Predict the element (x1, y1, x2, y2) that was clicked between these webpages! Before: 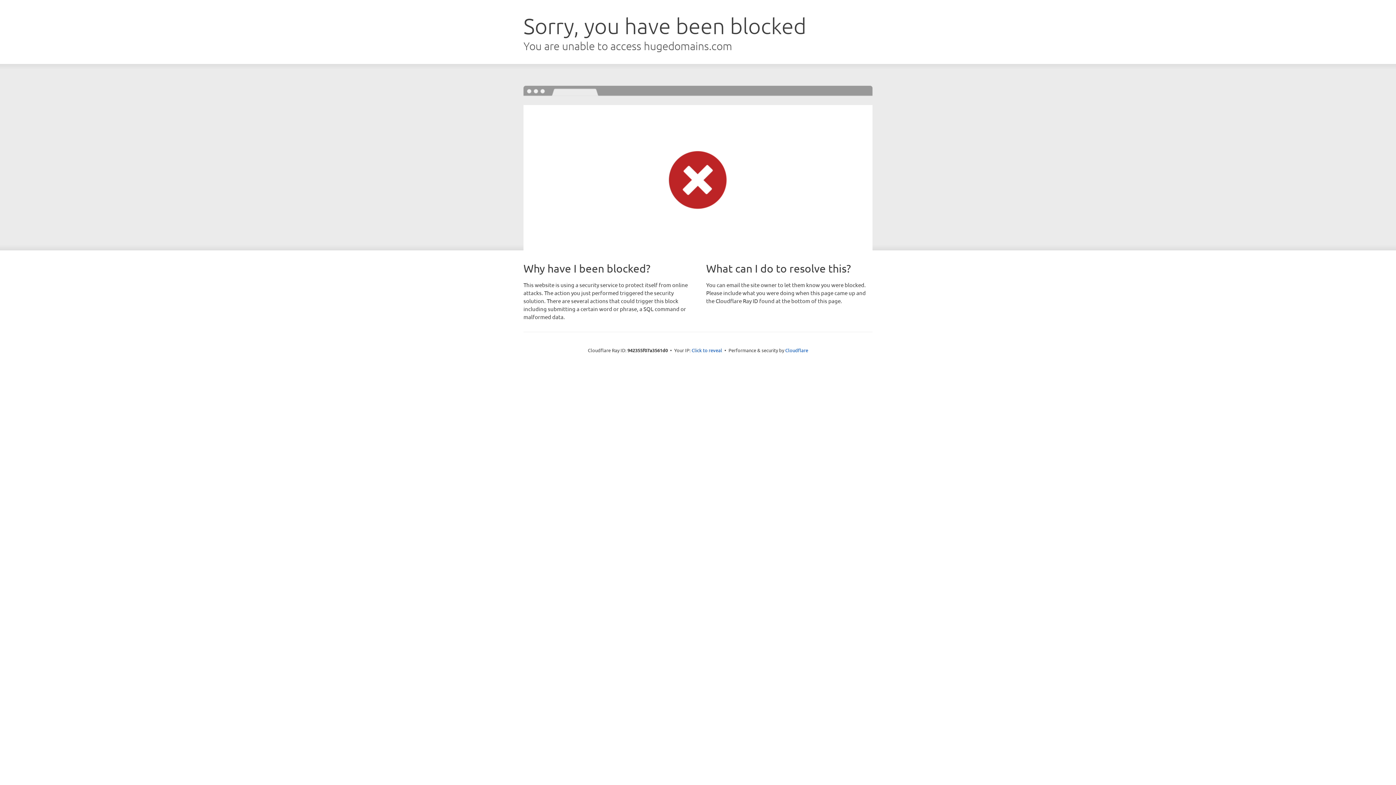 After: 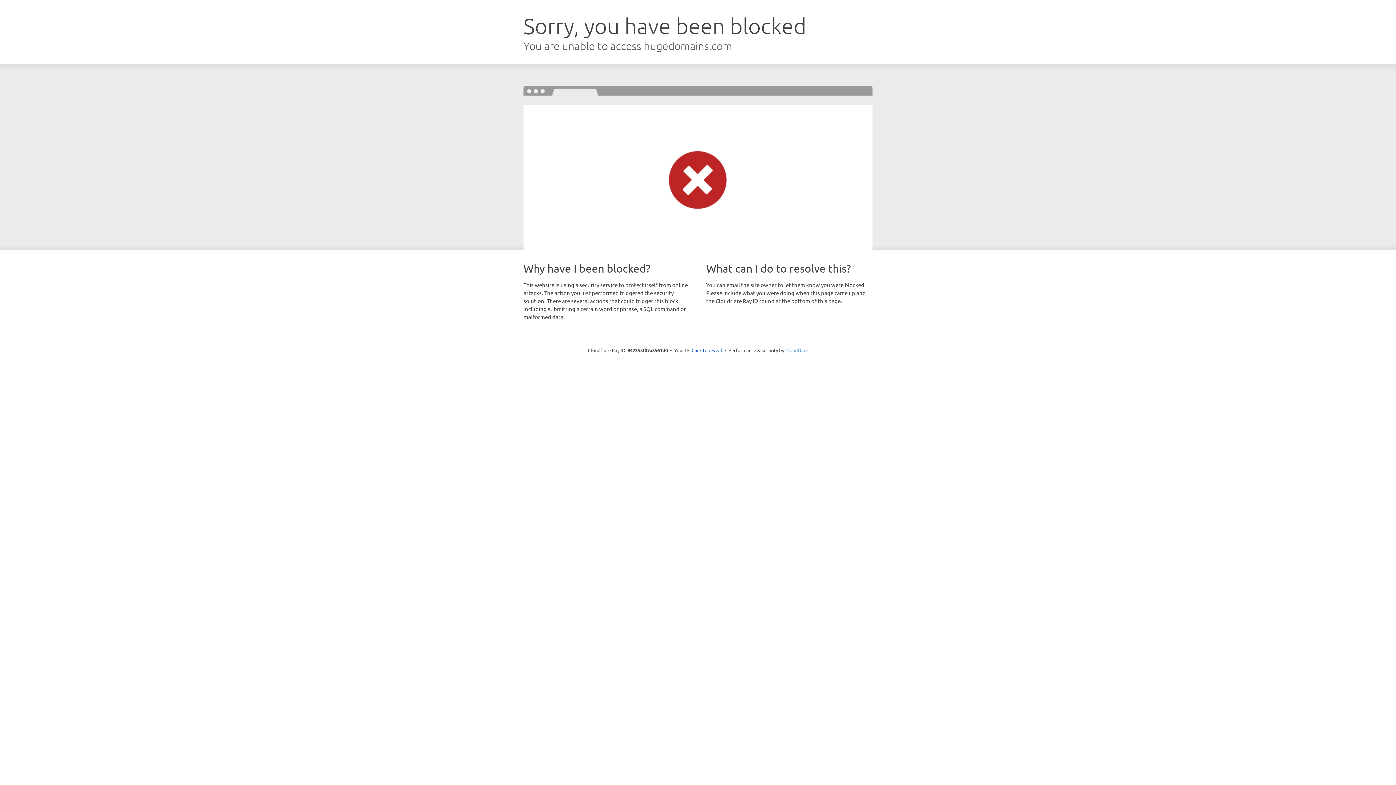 Action: label: Cloudflare bbox: (785, 347, 808, 353)